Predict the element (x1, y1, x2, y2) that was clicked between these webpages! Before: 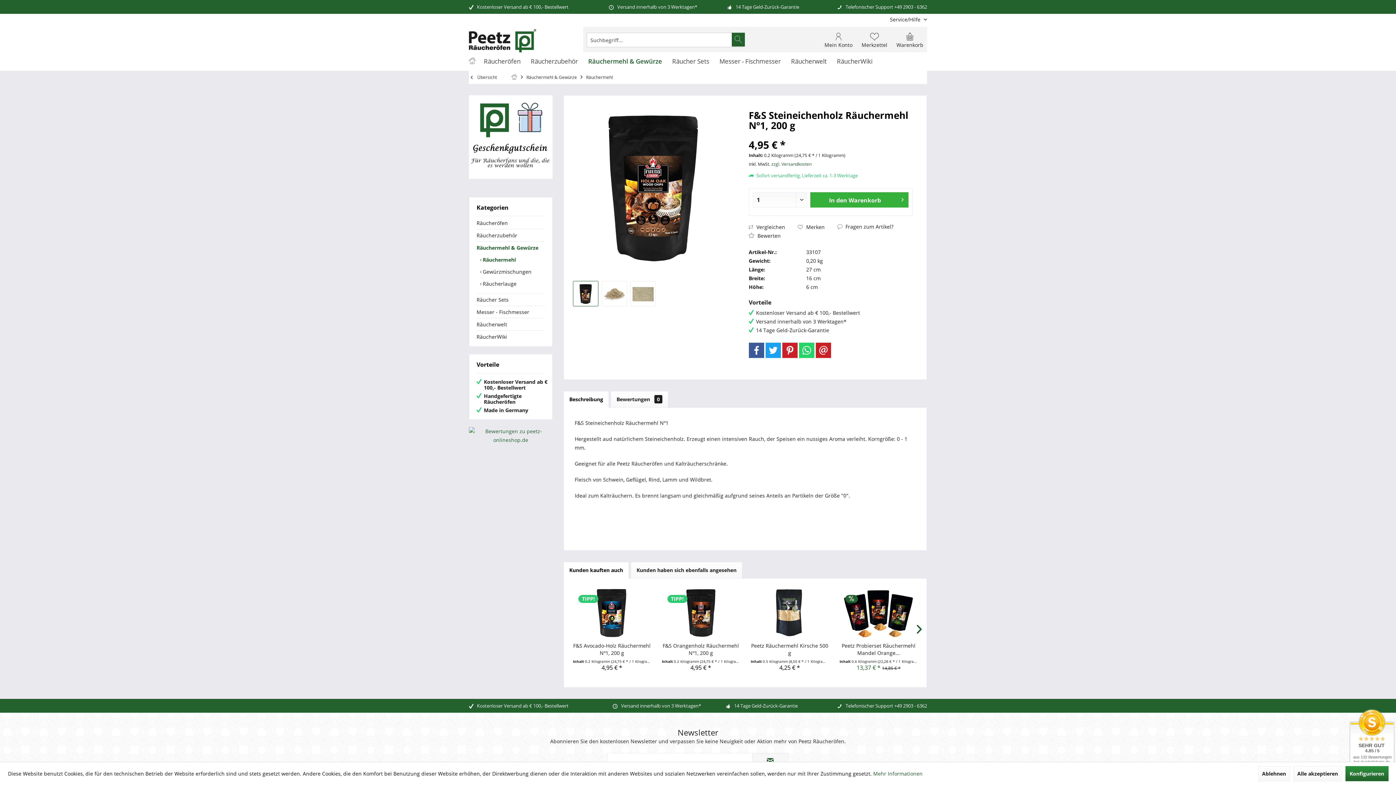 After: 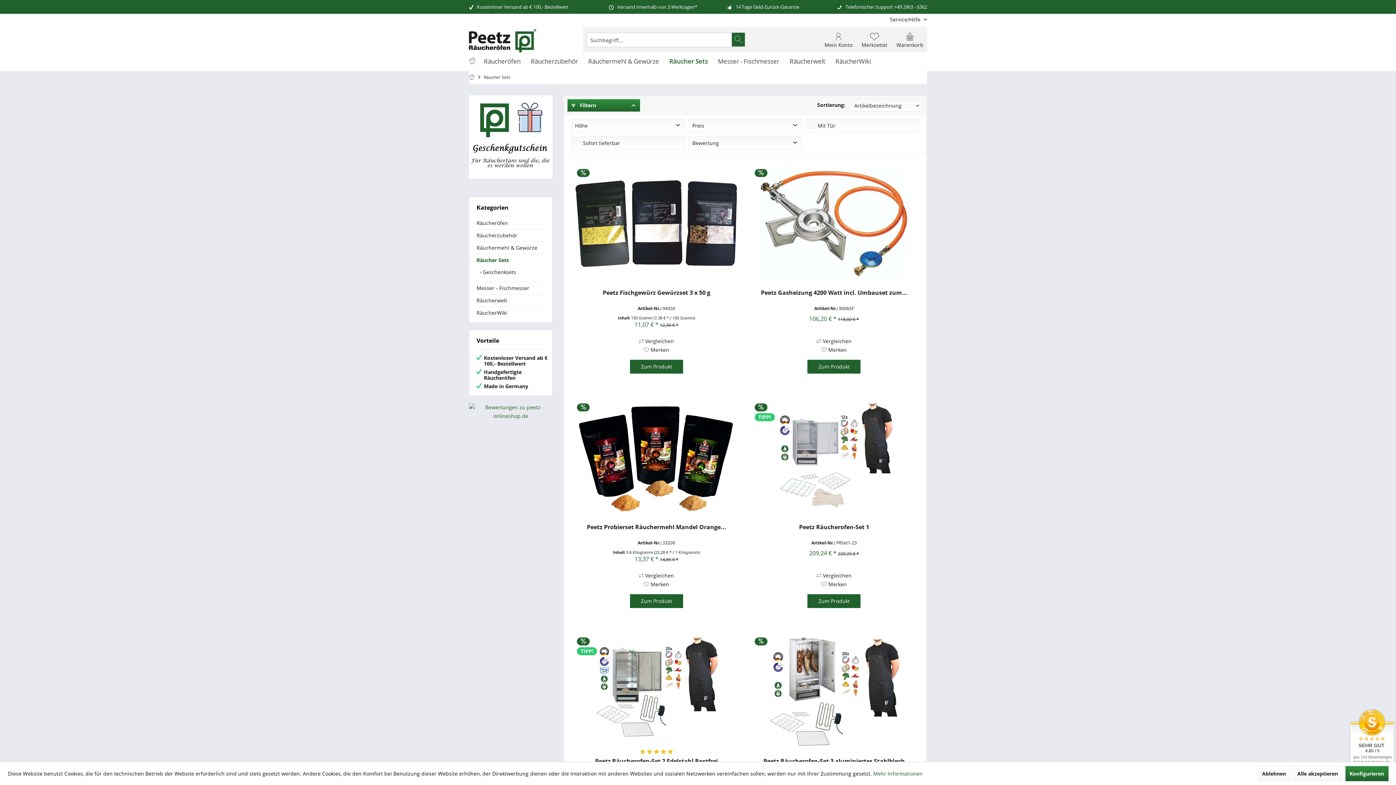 Action: label: Räucher Sets bbox: (667, 52, 714, 70)